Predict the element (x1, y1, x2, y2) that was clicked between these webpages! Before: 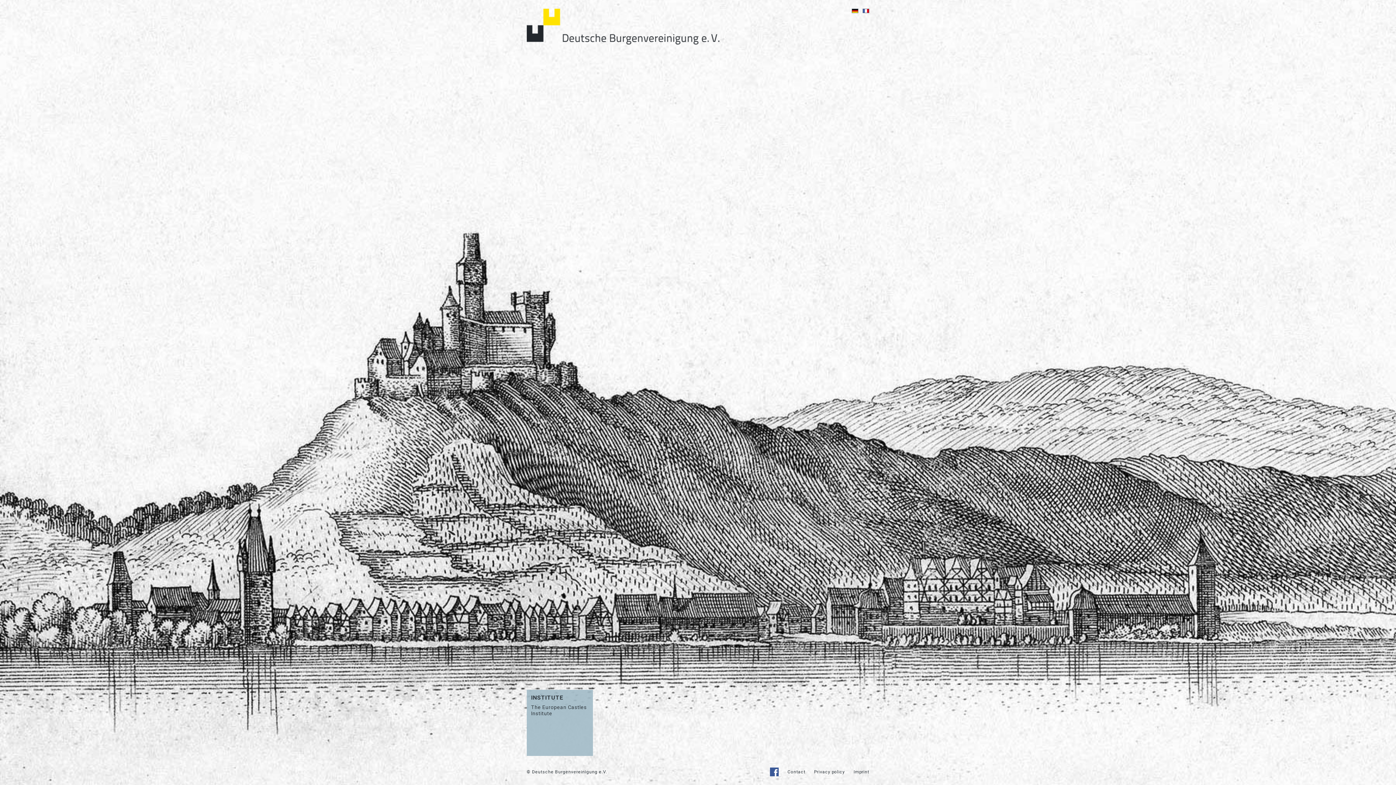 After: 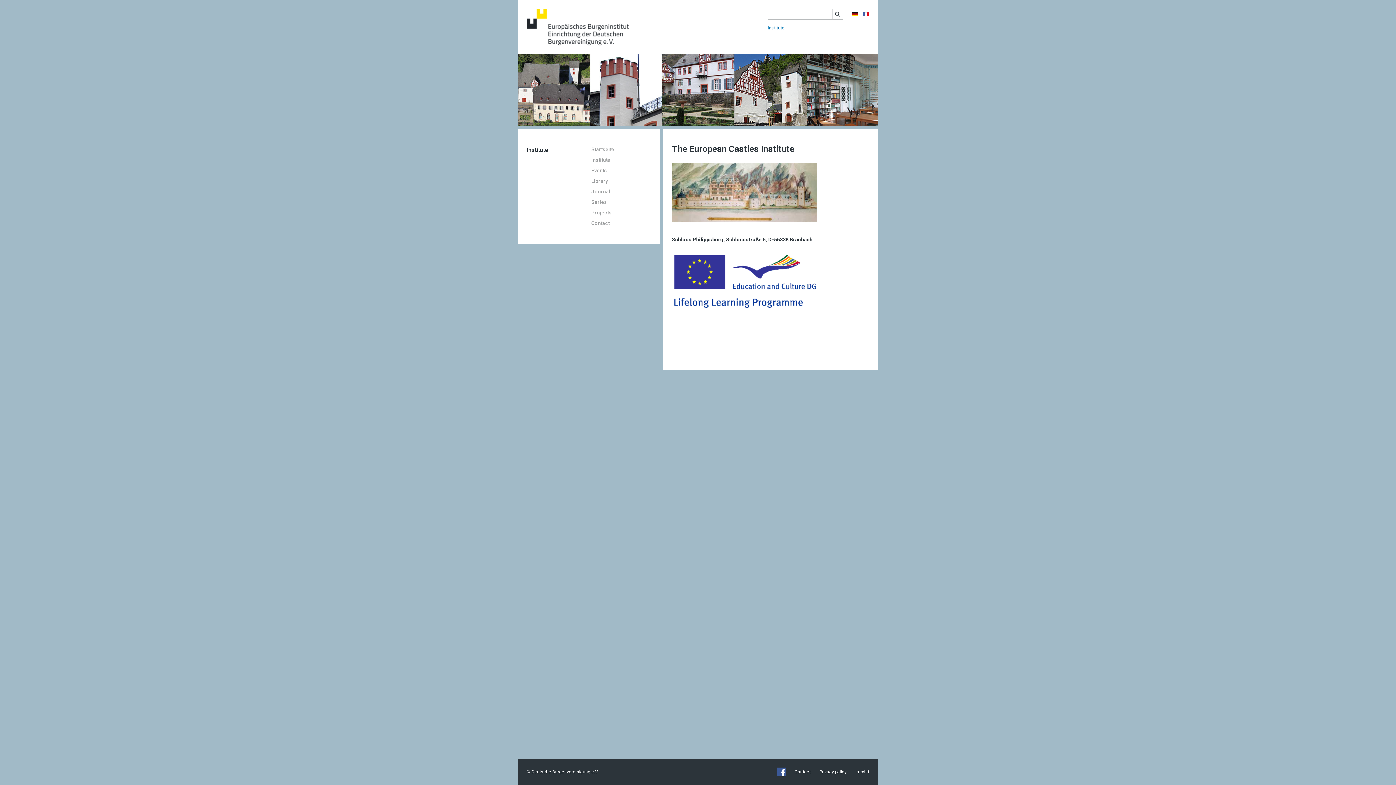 Action: label: INSTITUTE

The European Castles Institute bbox: (526, 690, 593, 756)